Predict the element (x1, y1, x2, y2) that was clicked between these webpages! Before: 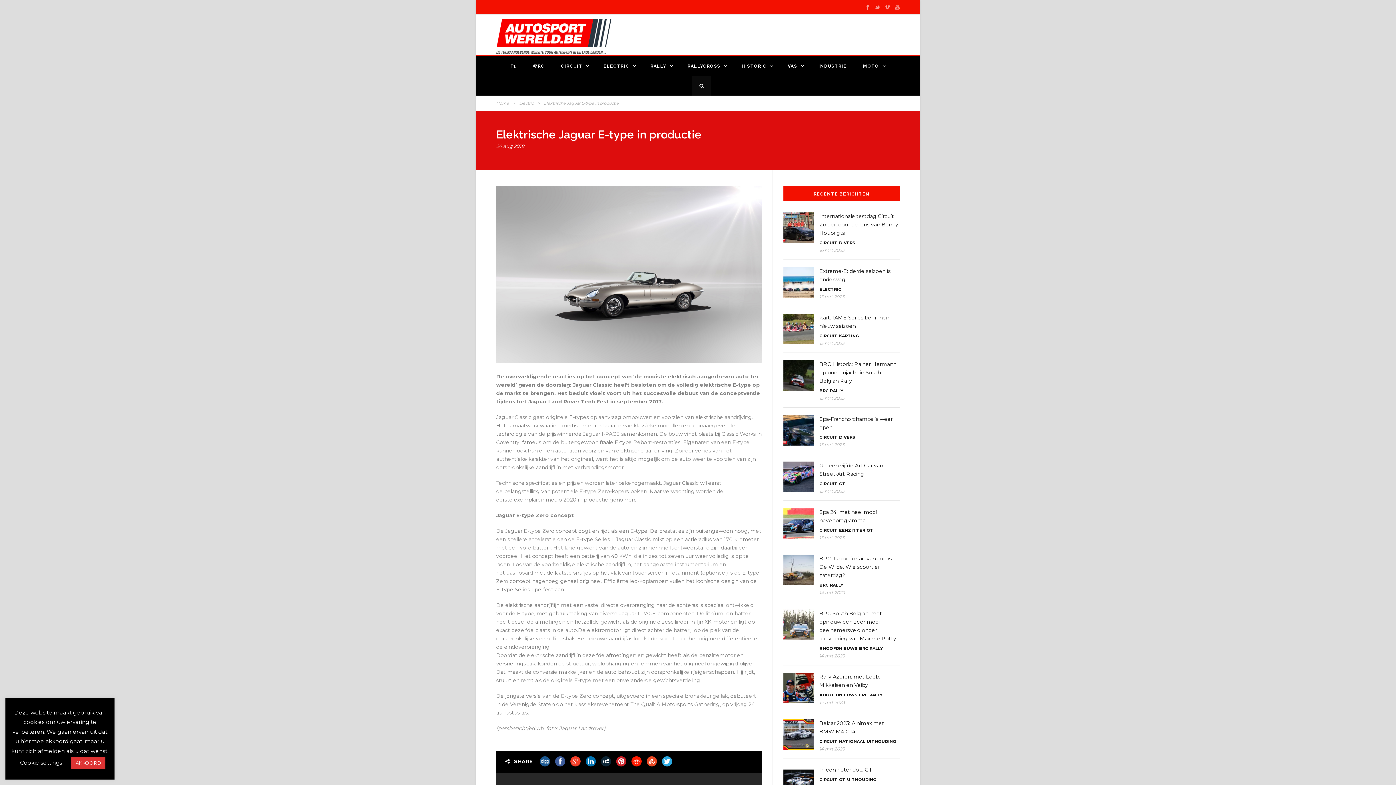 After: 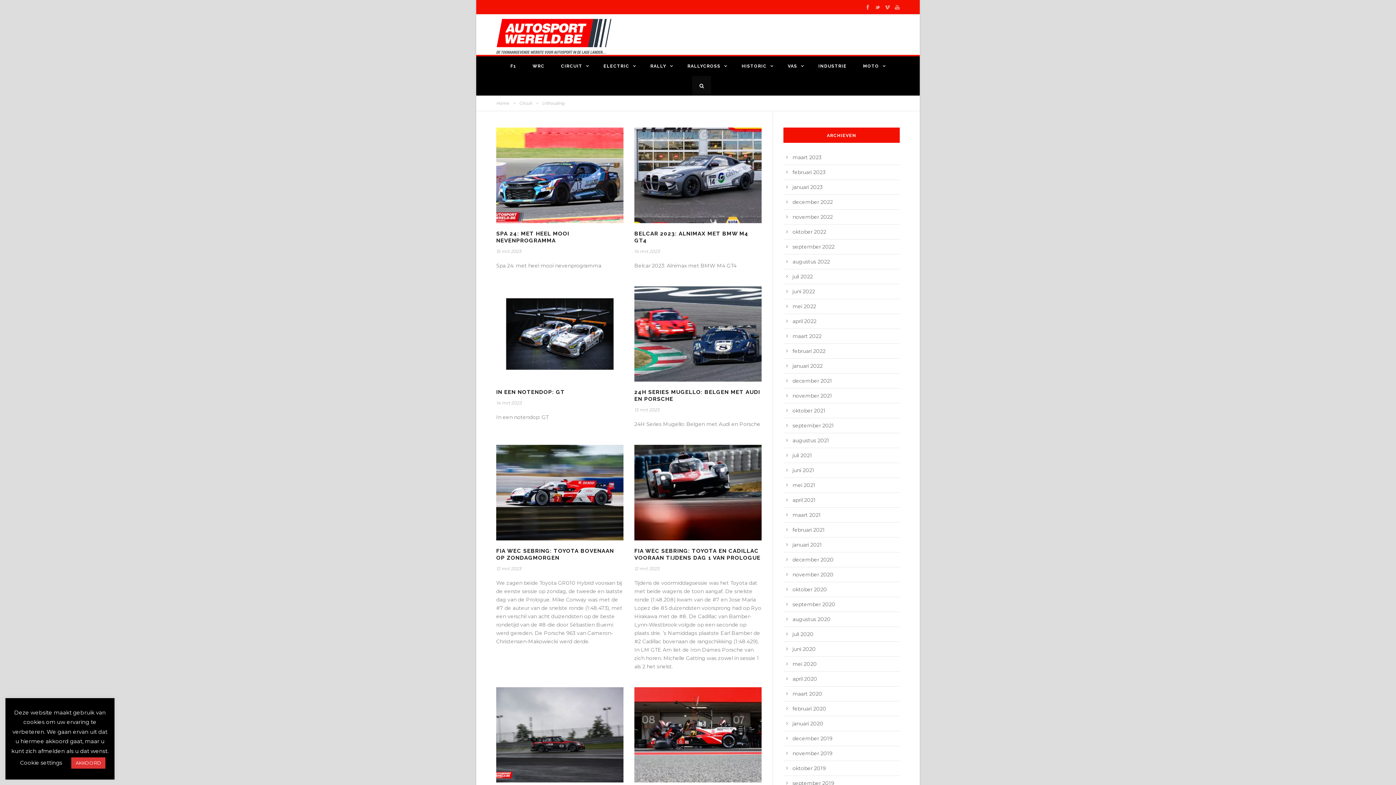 Action: bbox: (866, 739, 896, 744) label: UITHOUDING